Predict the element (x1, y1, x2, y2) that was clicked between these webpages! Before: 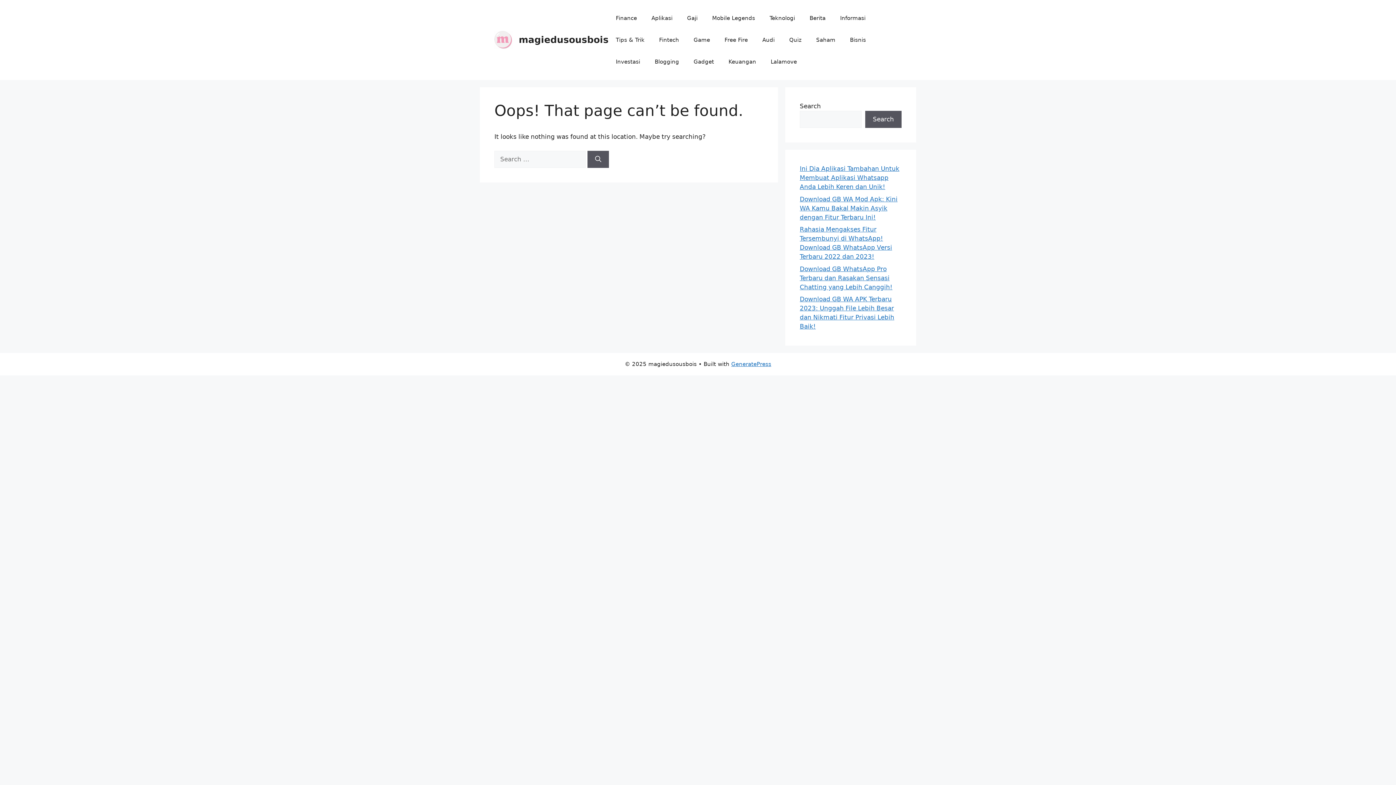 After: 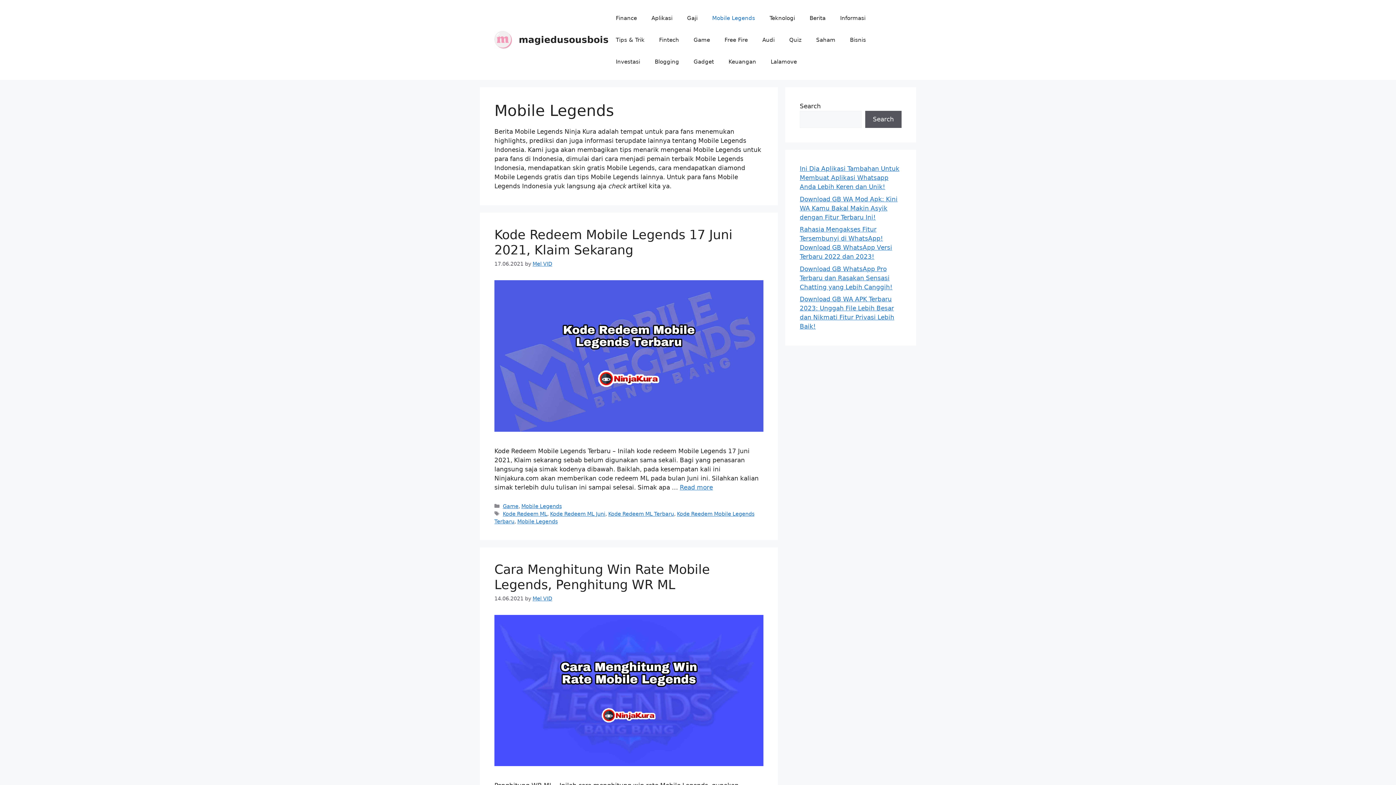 Action: bbox: (705, 7, 762, 29) label: Mobile Legends